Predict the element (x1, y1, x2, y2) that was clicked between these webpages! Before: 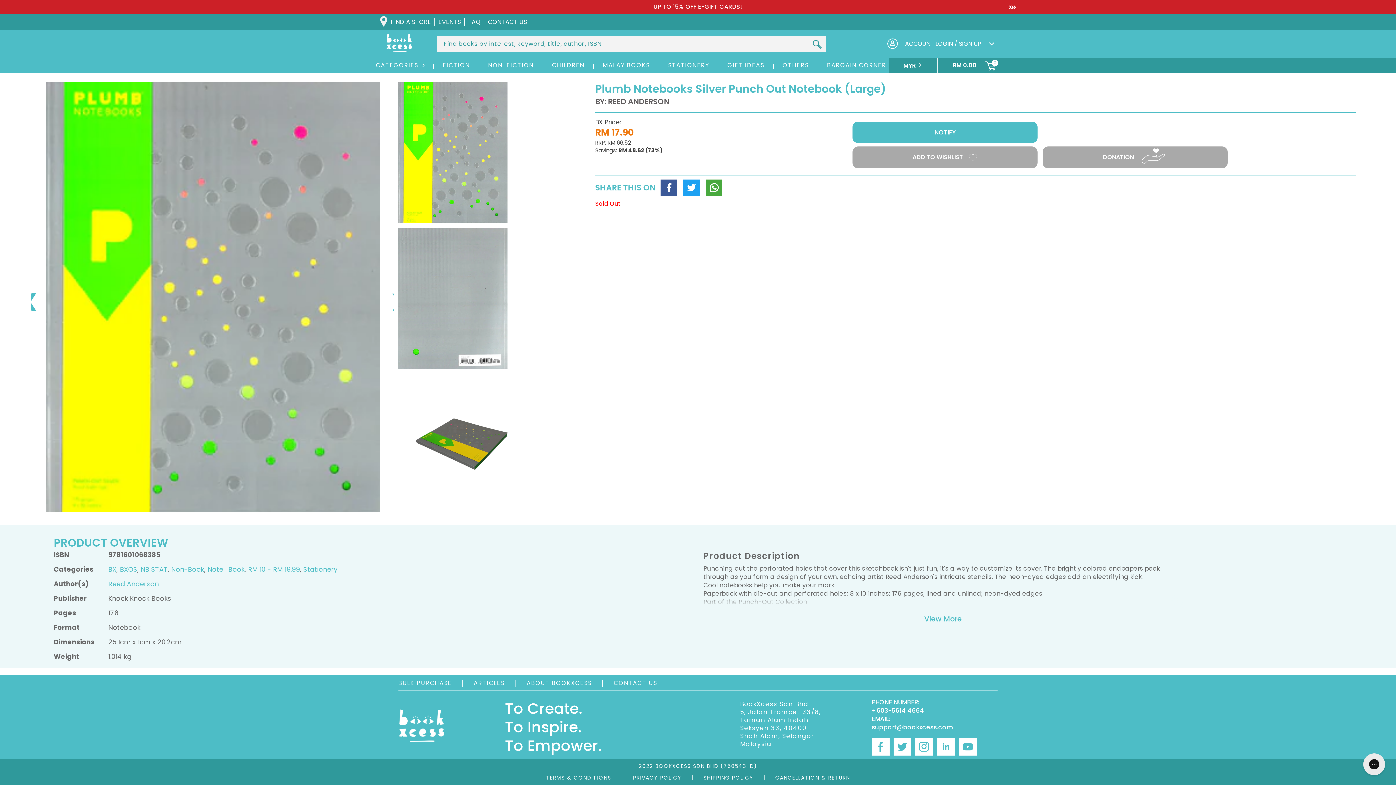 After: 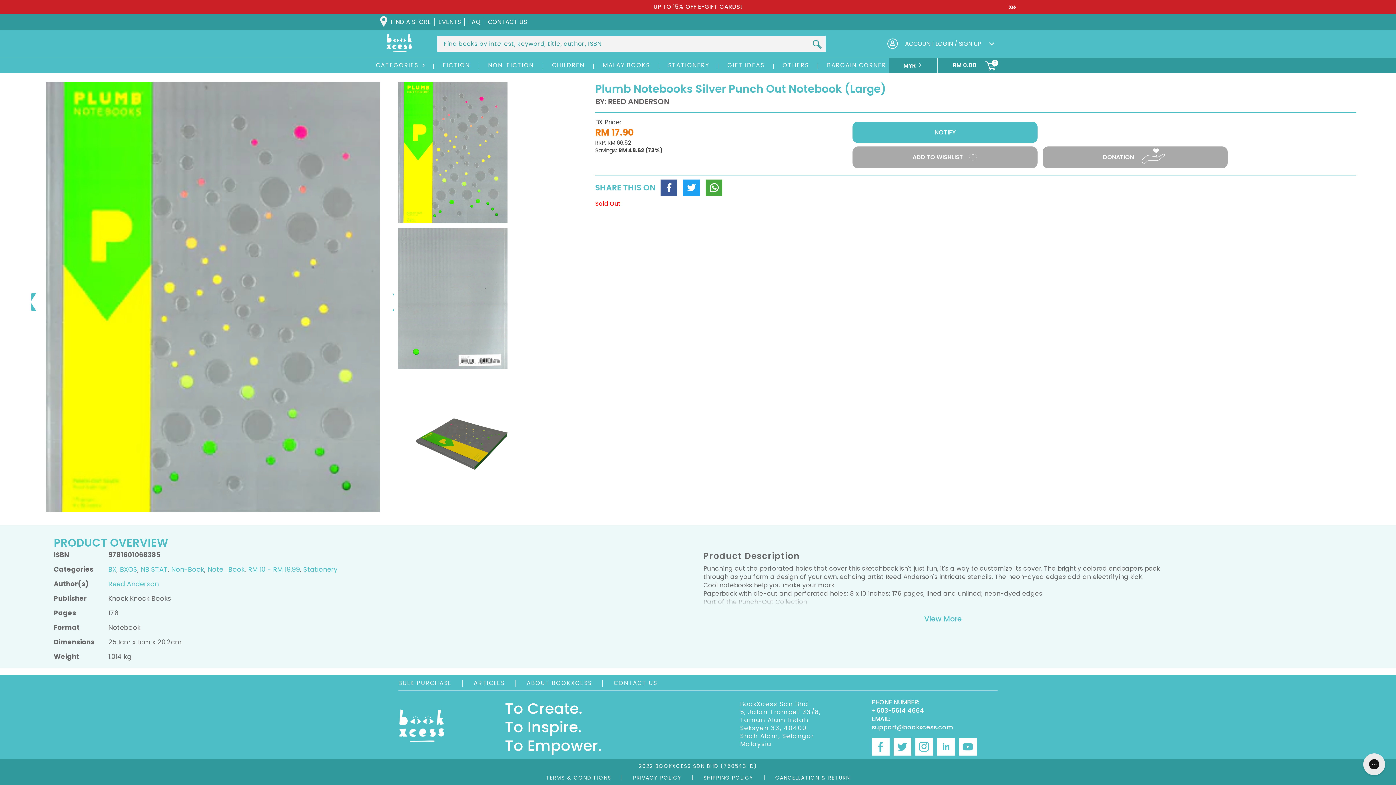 Action: bbox: (915, 738, 933, 756) label: Instagram